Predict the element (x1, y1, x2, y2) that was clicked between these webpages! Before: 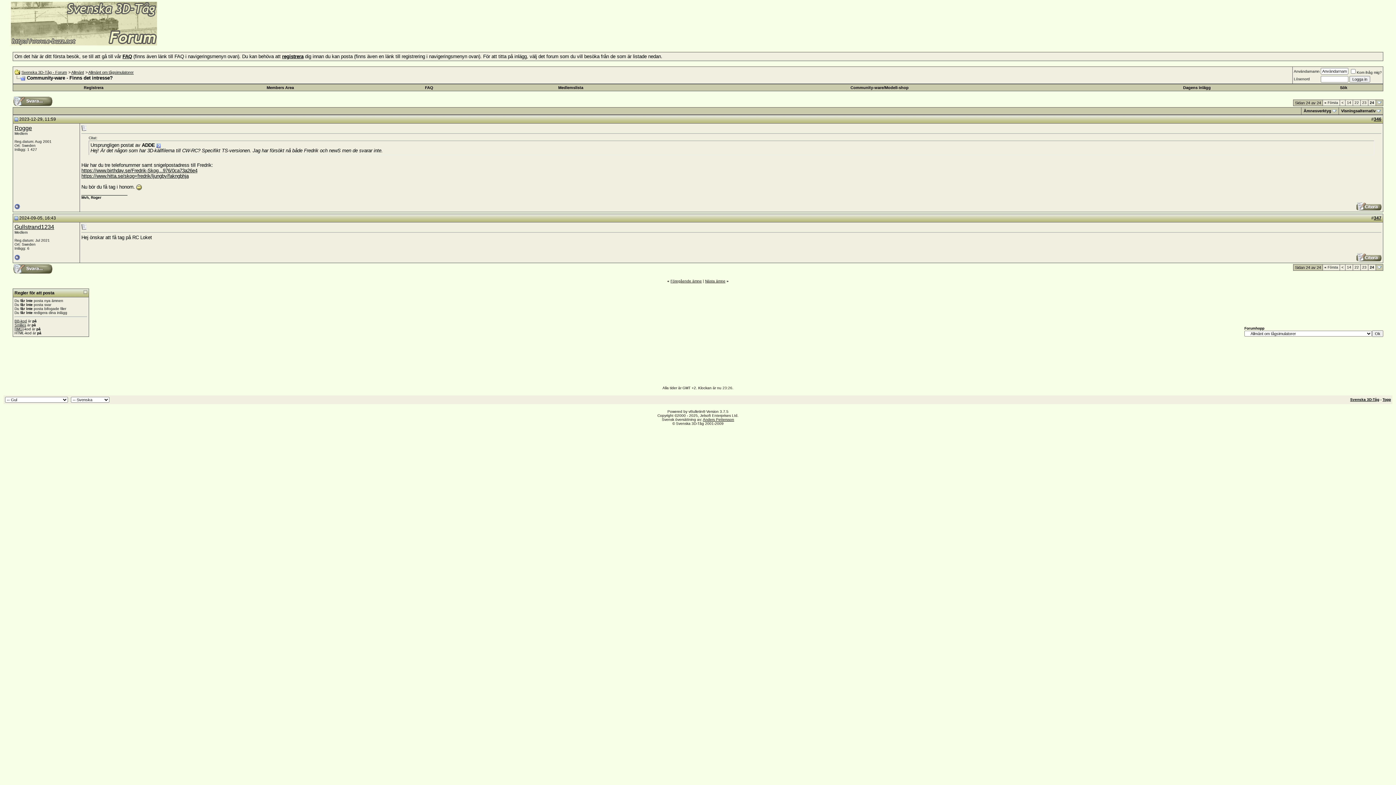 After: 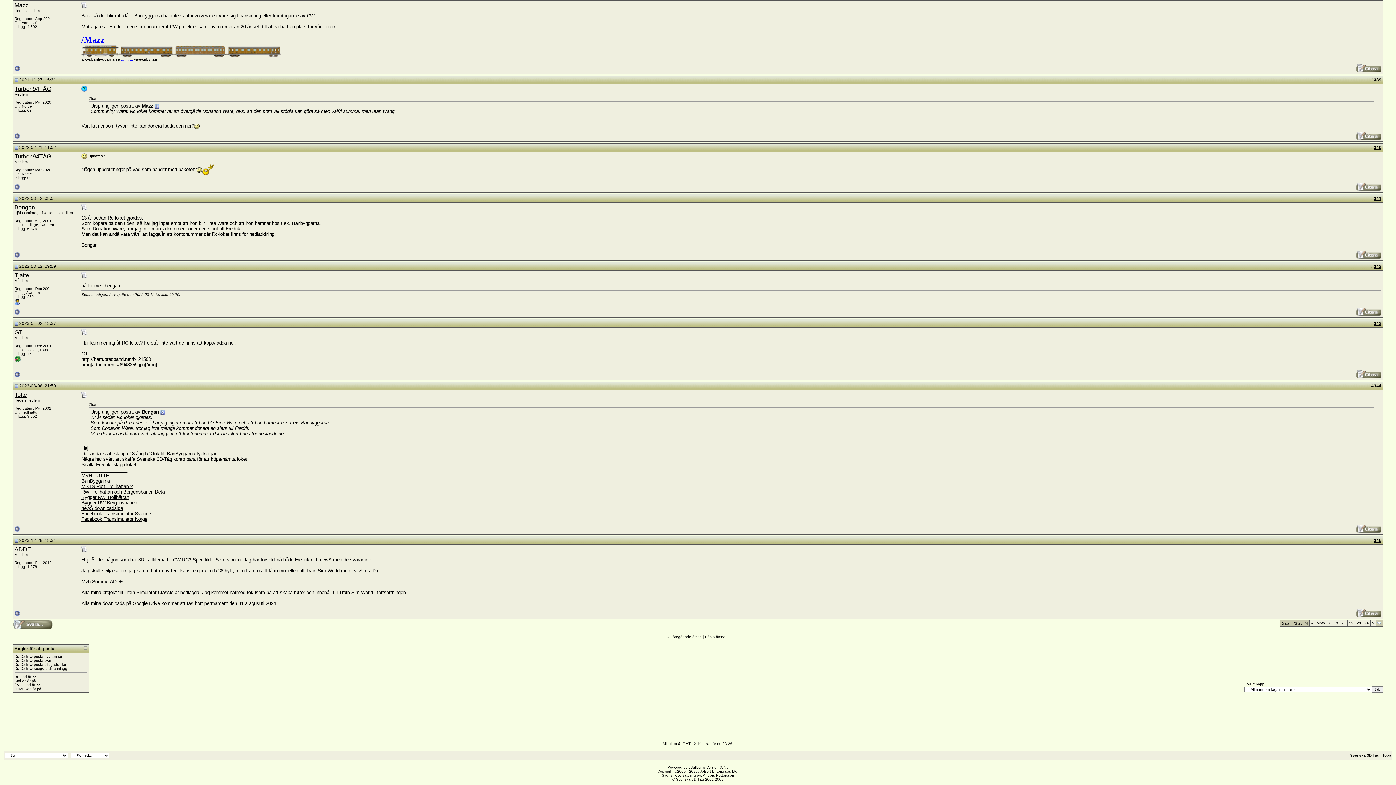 Action: bbox: (156, 142, 160, 148)